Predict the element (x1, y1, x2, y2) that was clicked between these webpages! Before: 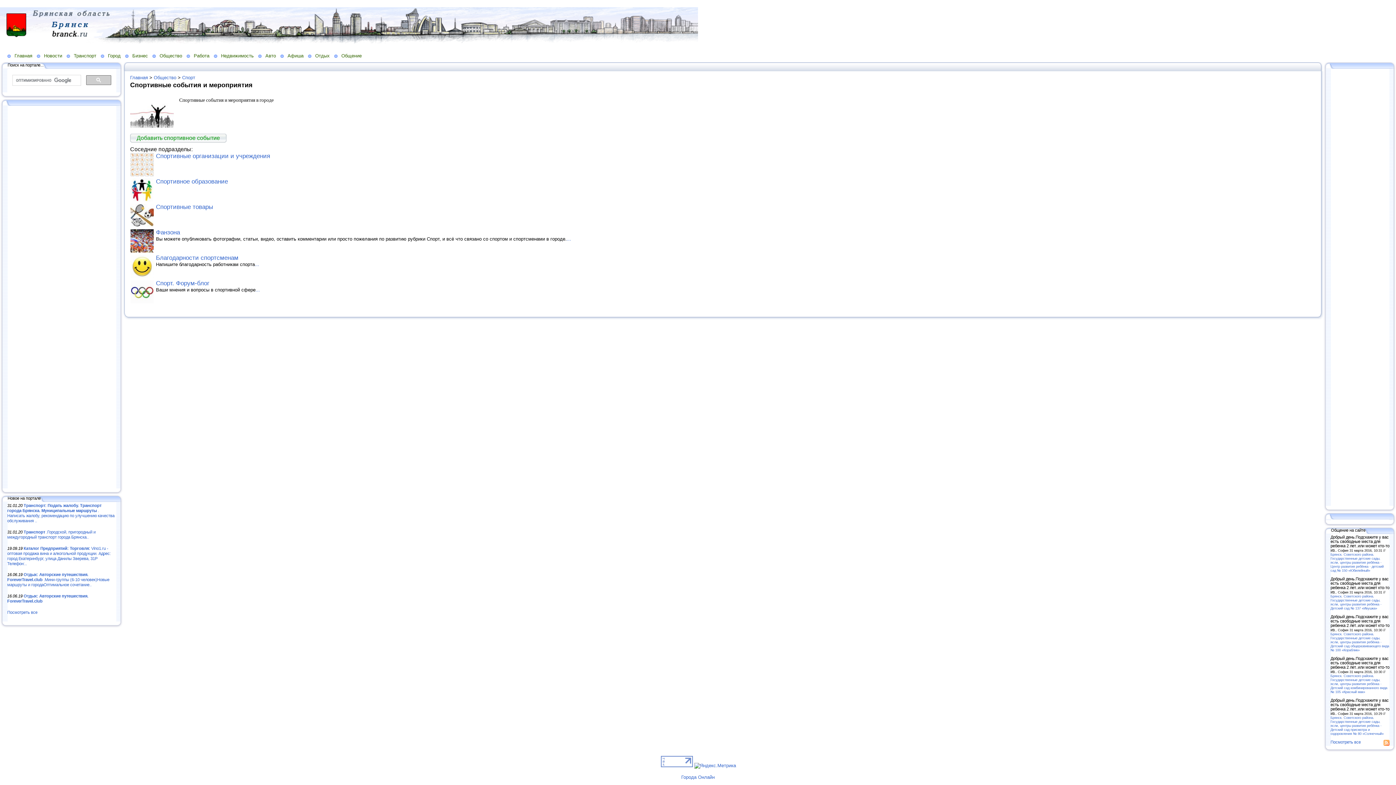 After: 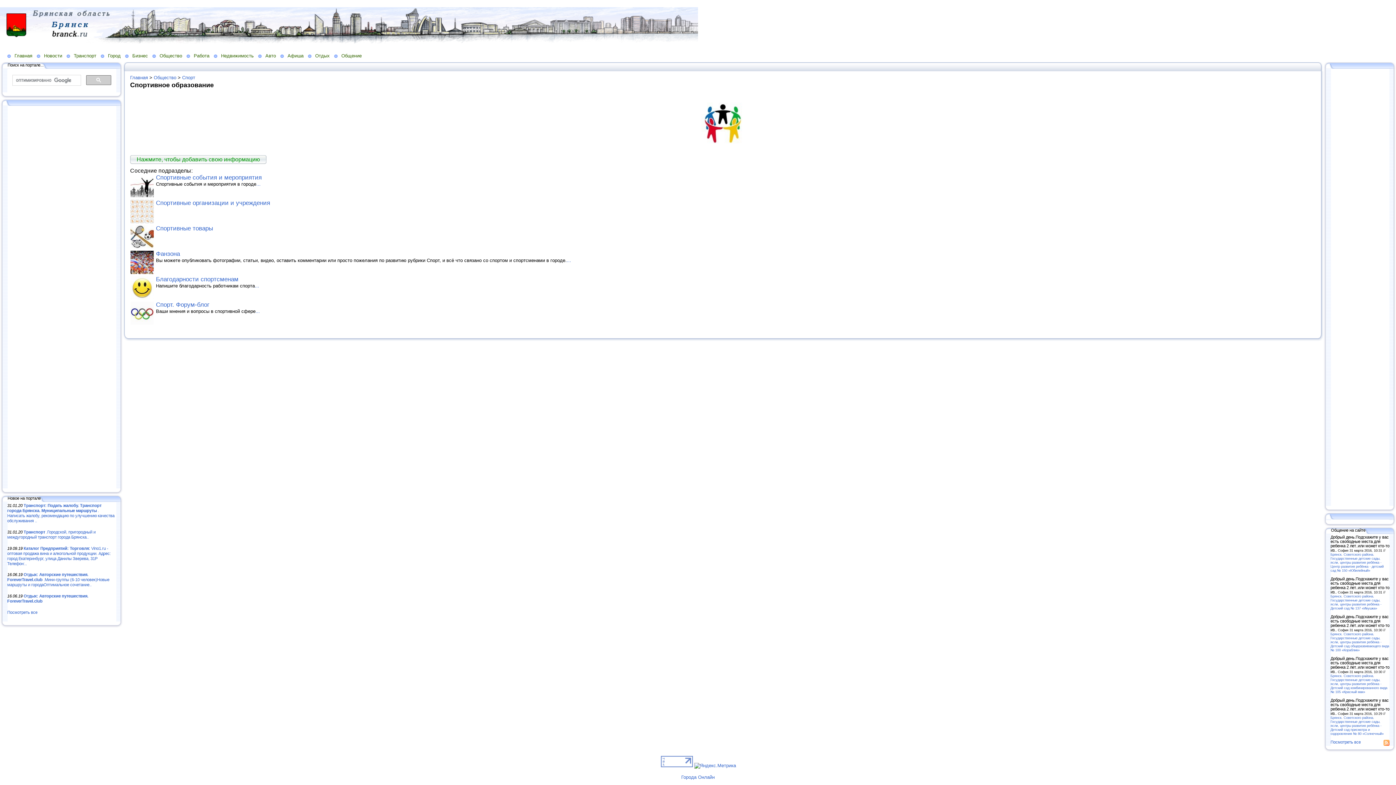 Action: label: Спортивное образование bbox: (156, 178, 228, 184)